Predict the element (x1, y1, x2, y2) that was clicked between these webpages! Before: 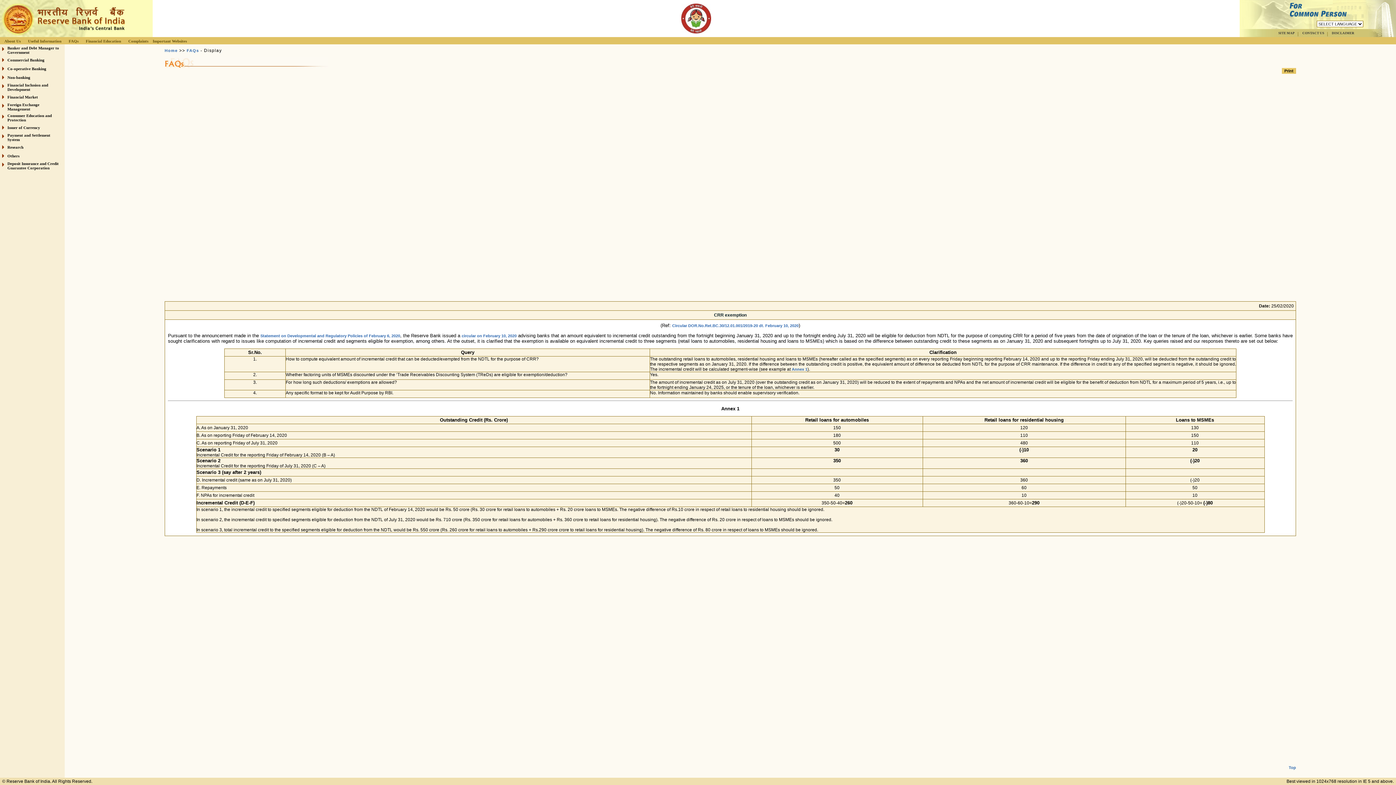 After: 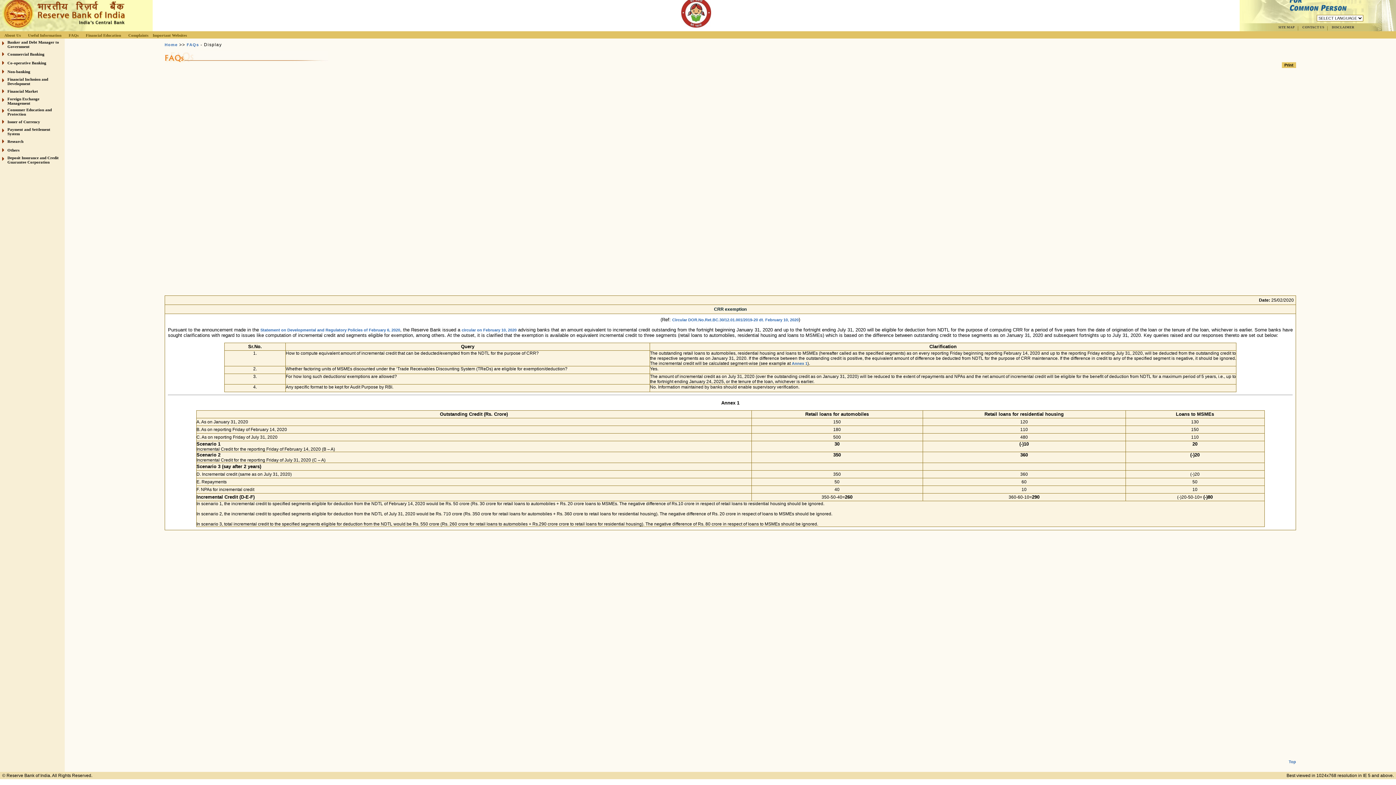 Action: bbox: (792, 367, 807, 371) label: Annex 1